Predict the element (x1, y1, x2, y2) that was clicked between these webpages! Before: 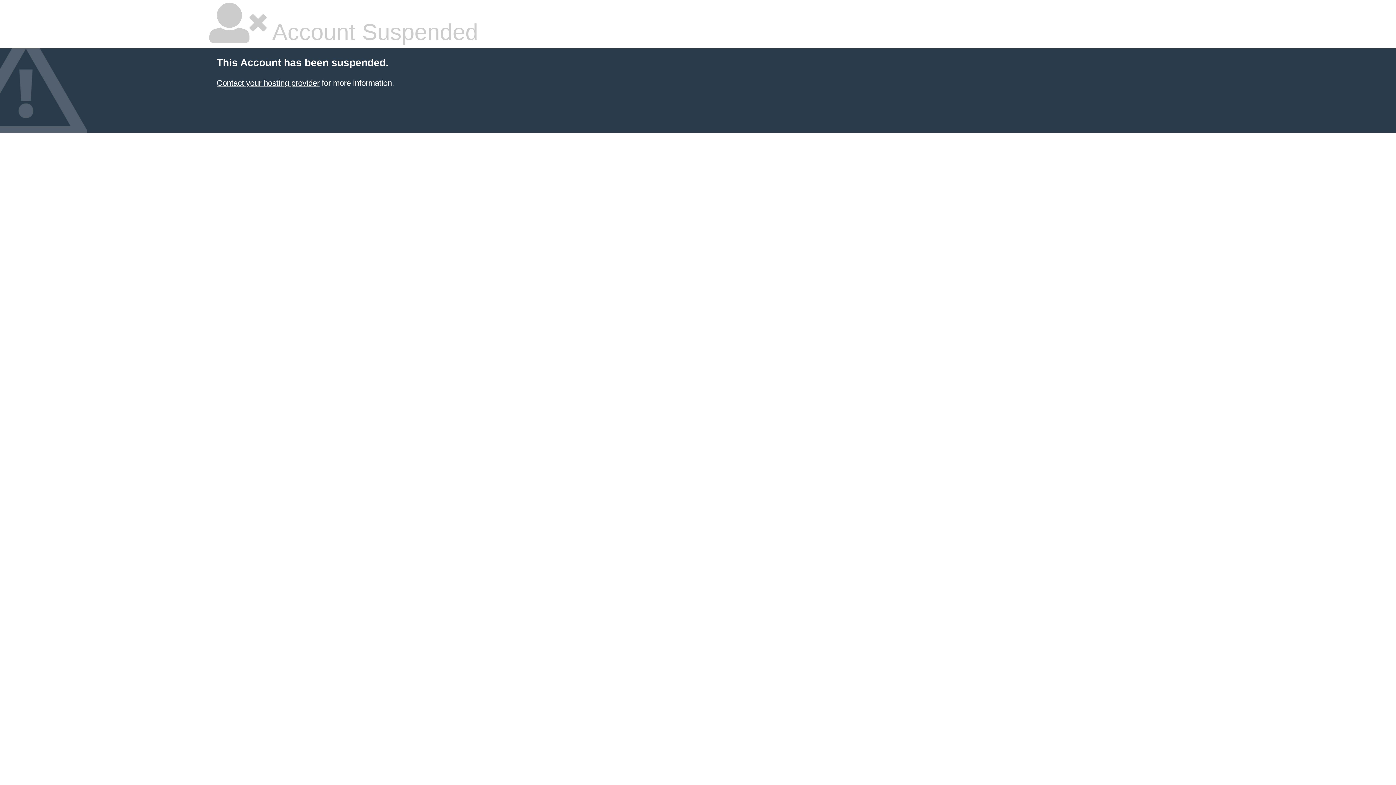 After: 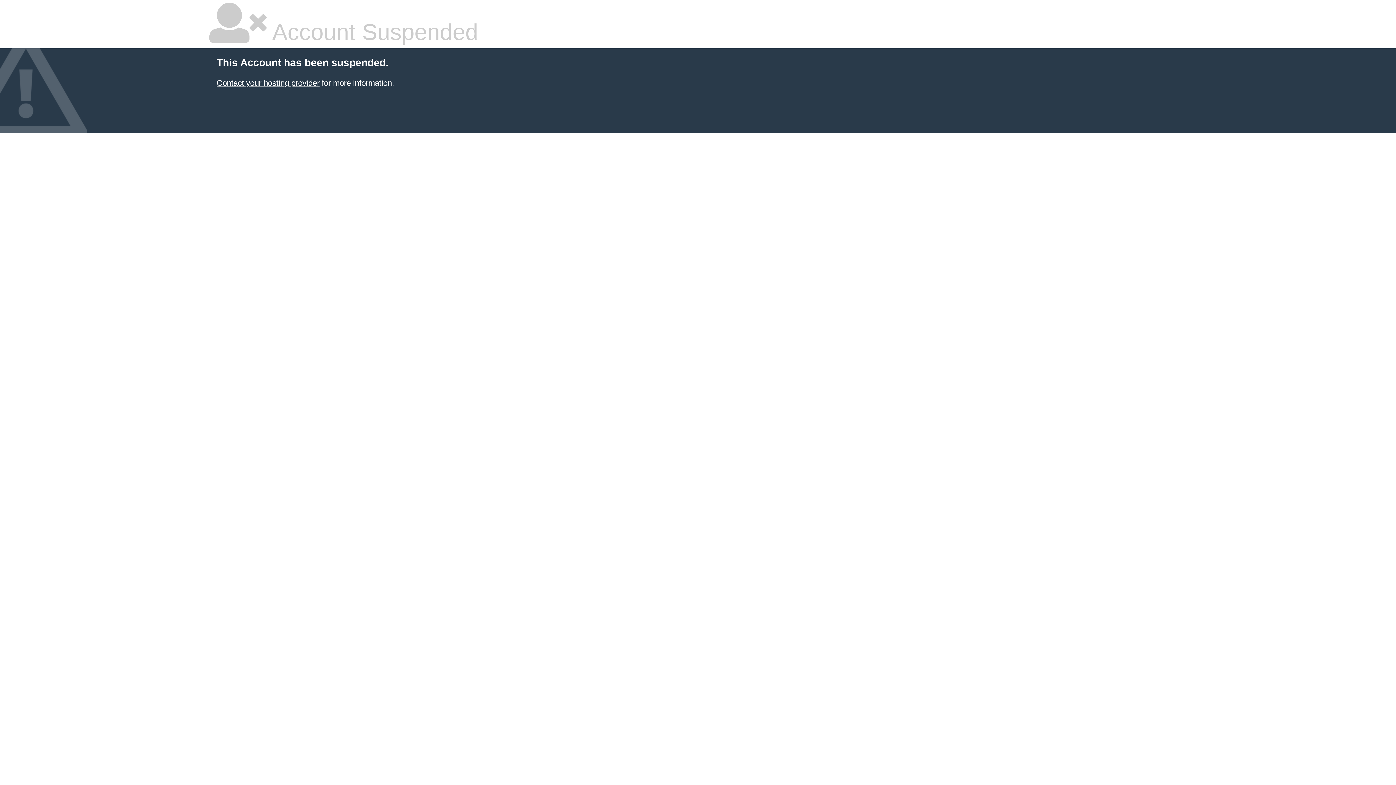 Action: bbox: (216, 78, 319, 87) label: Contact your hosting provider